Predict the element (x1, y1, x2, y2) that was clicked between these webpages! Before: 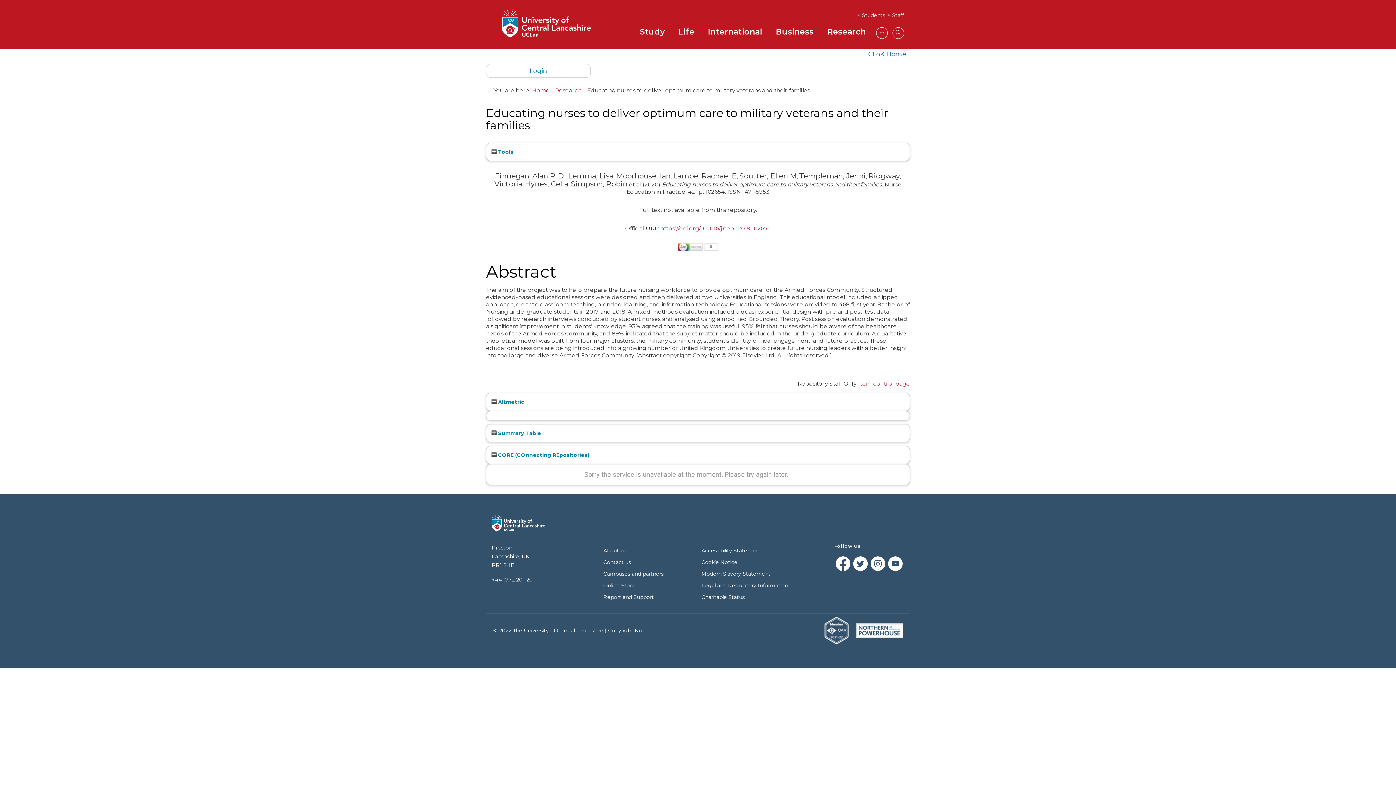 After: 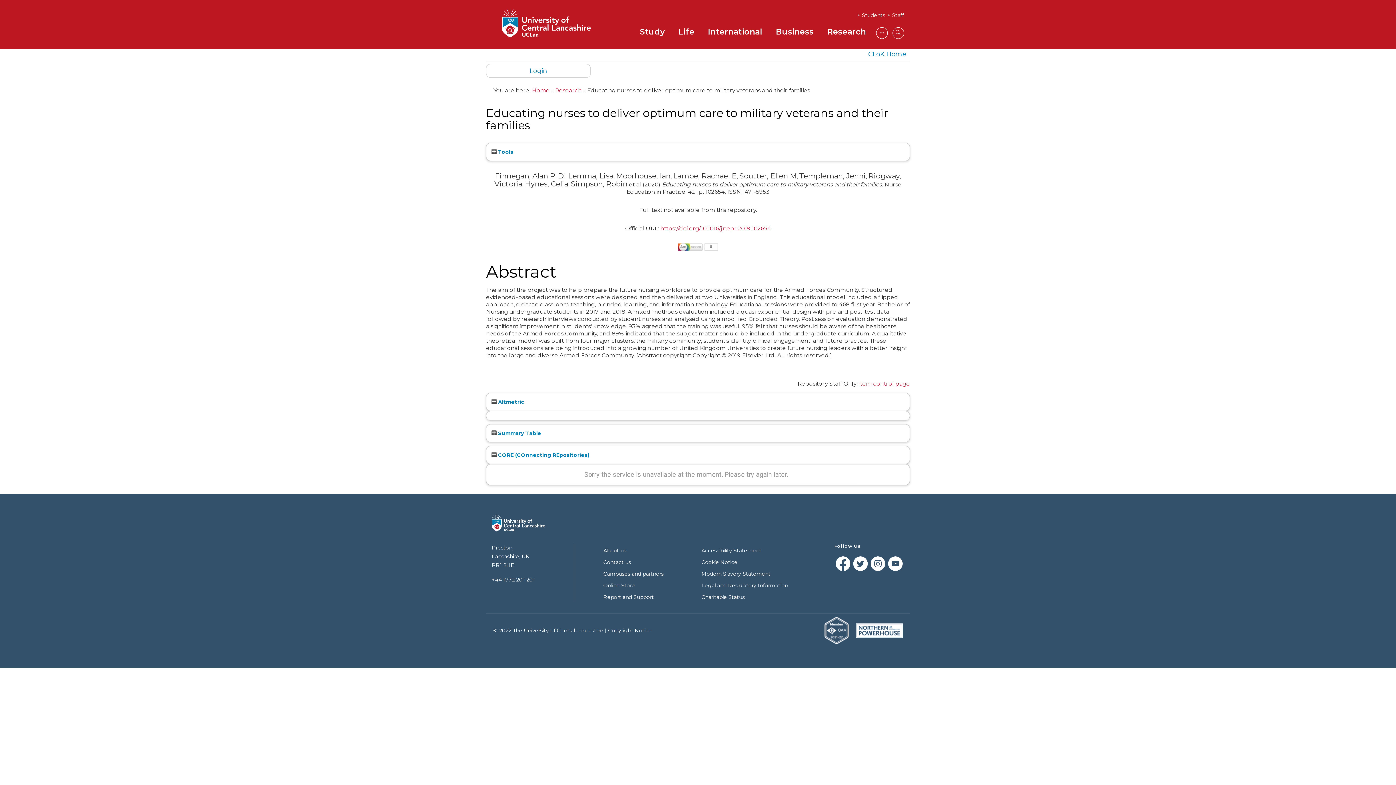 Action: bbox: (836, 556, 850, 571)